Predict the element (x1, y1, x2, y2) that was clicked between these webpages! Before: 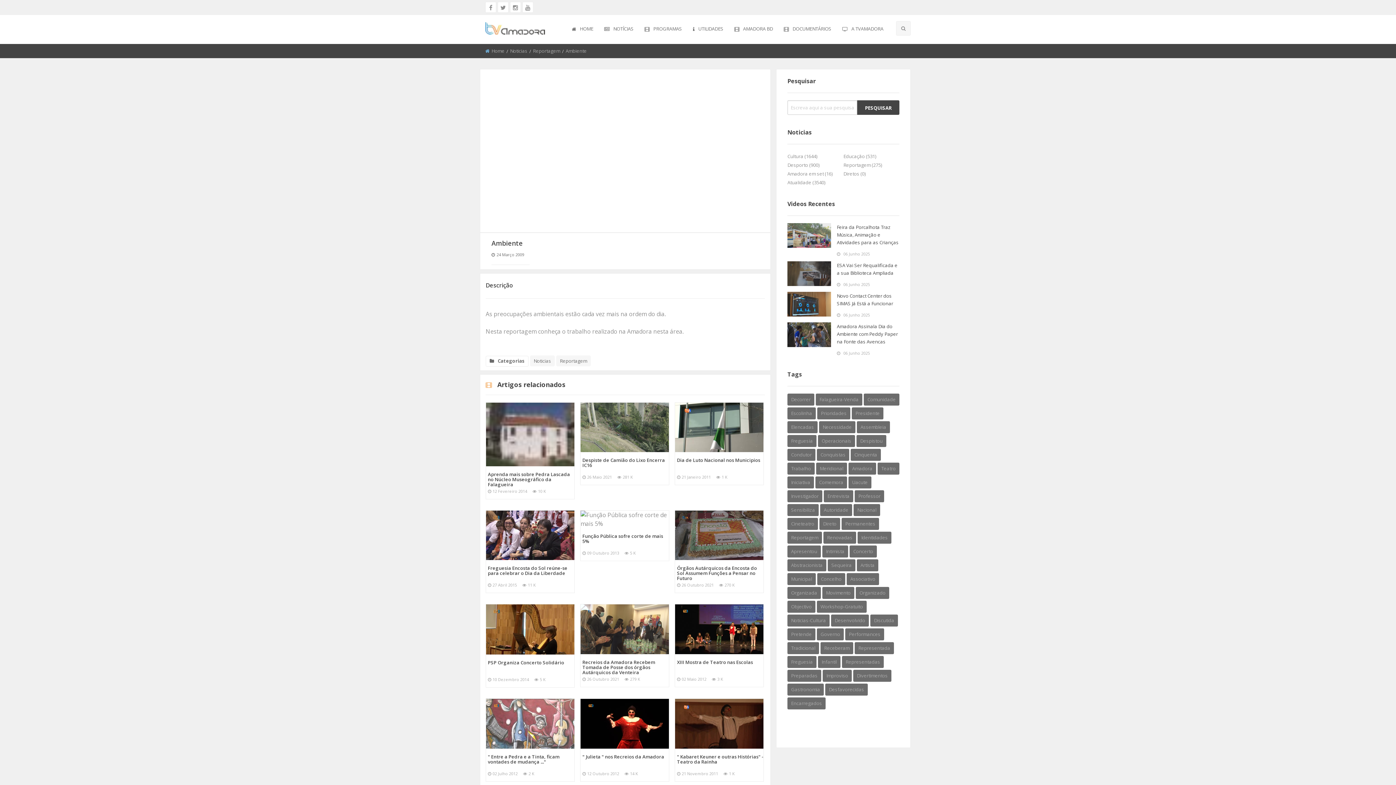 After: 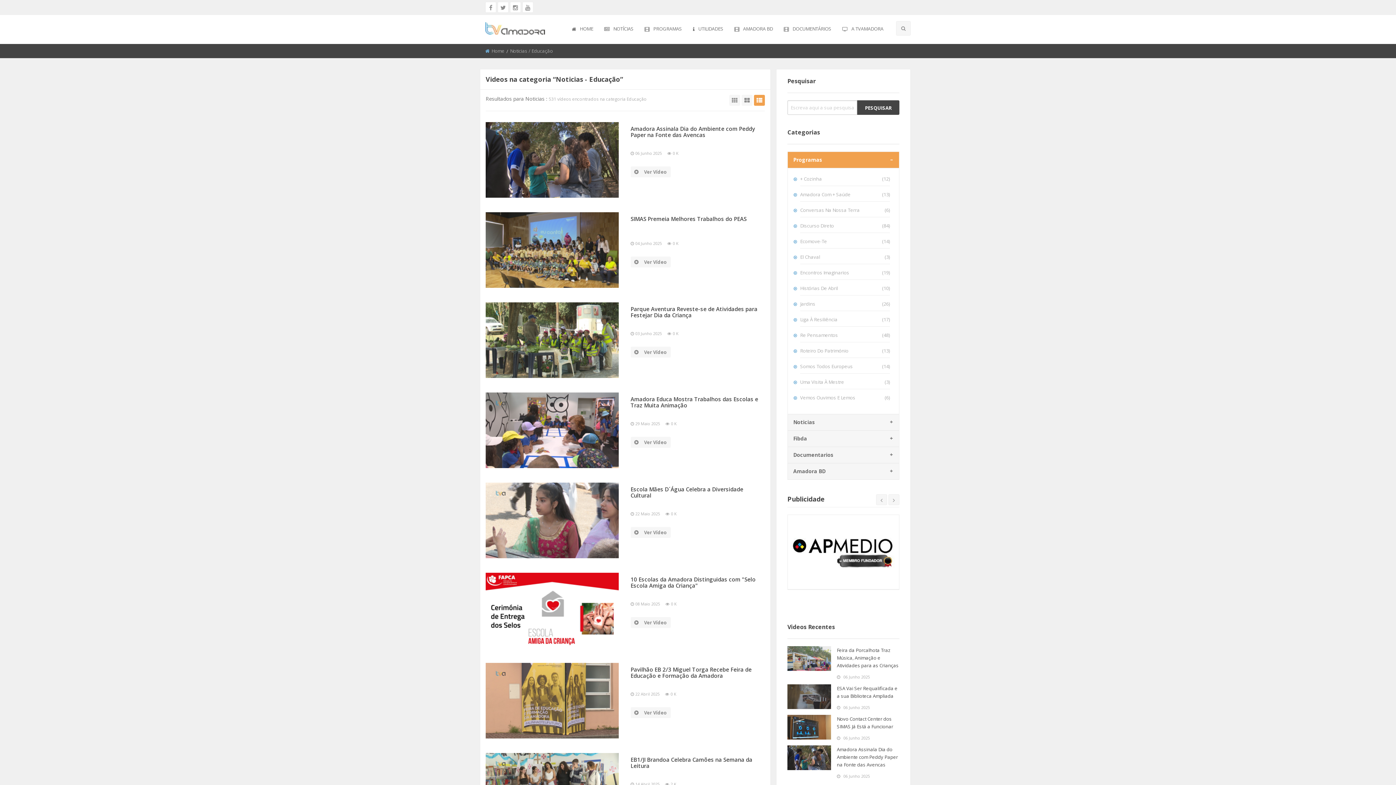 Action: bbox: (843, 153, 876, 159) label: Educação (531)